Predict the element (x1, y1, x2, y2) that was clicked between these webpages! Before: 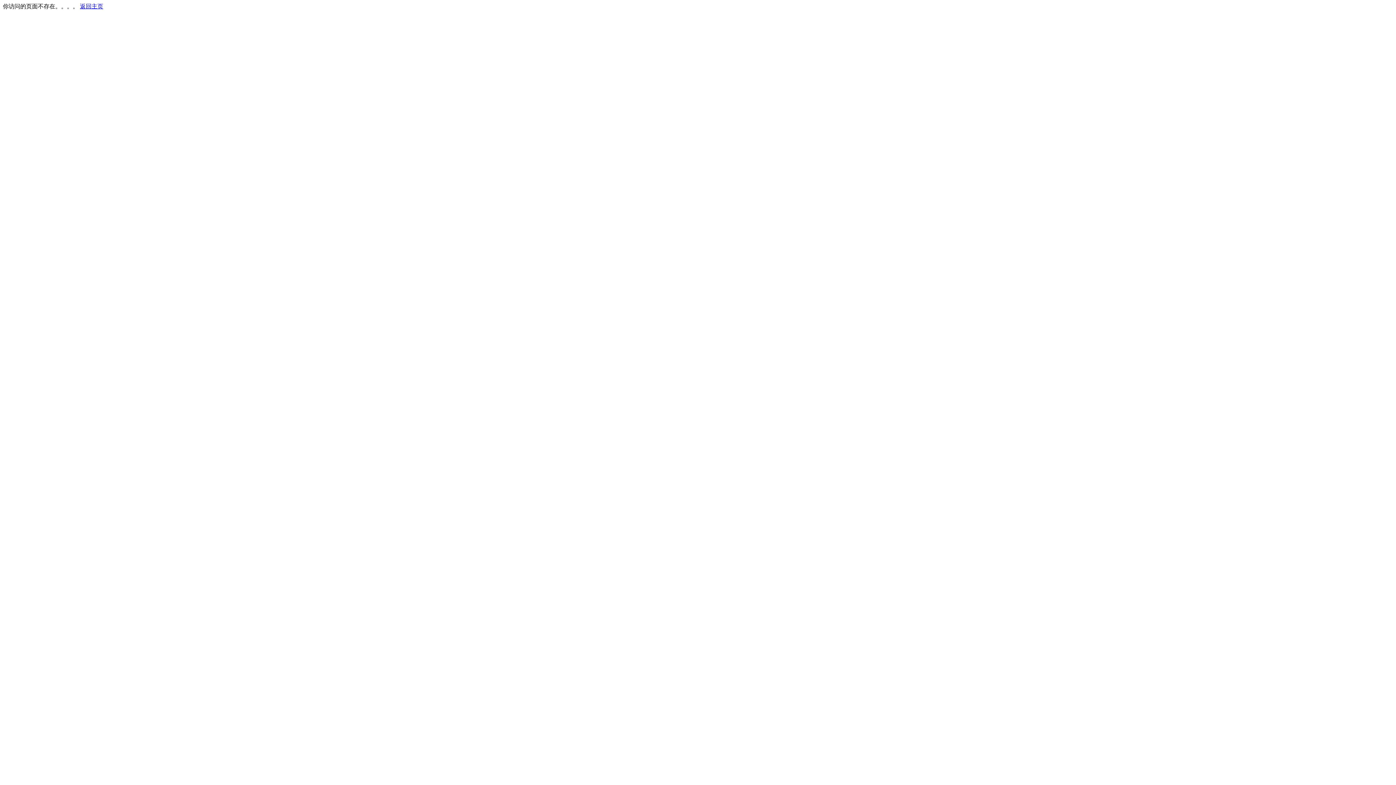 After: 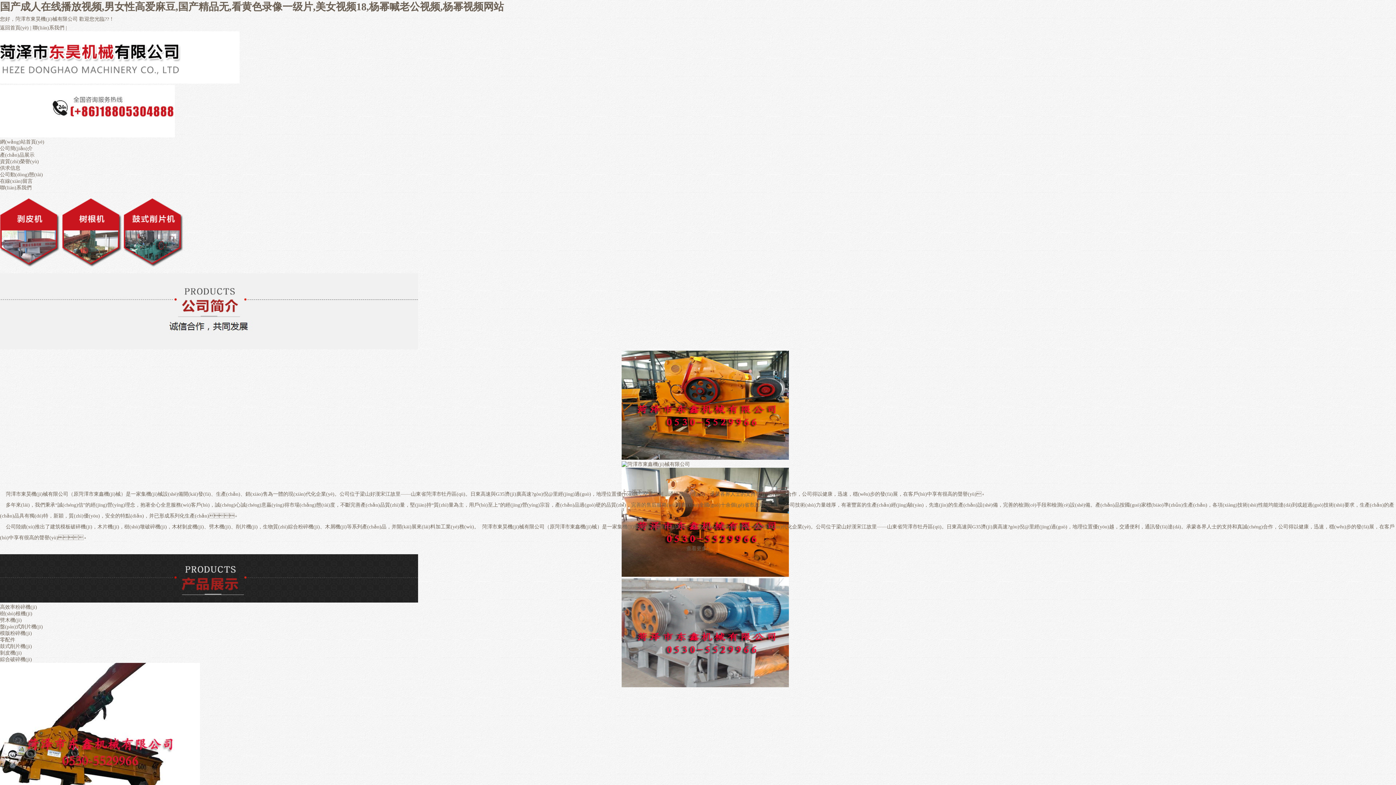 Action: bbox: (80, 3, 103, 9) label: 返回主页